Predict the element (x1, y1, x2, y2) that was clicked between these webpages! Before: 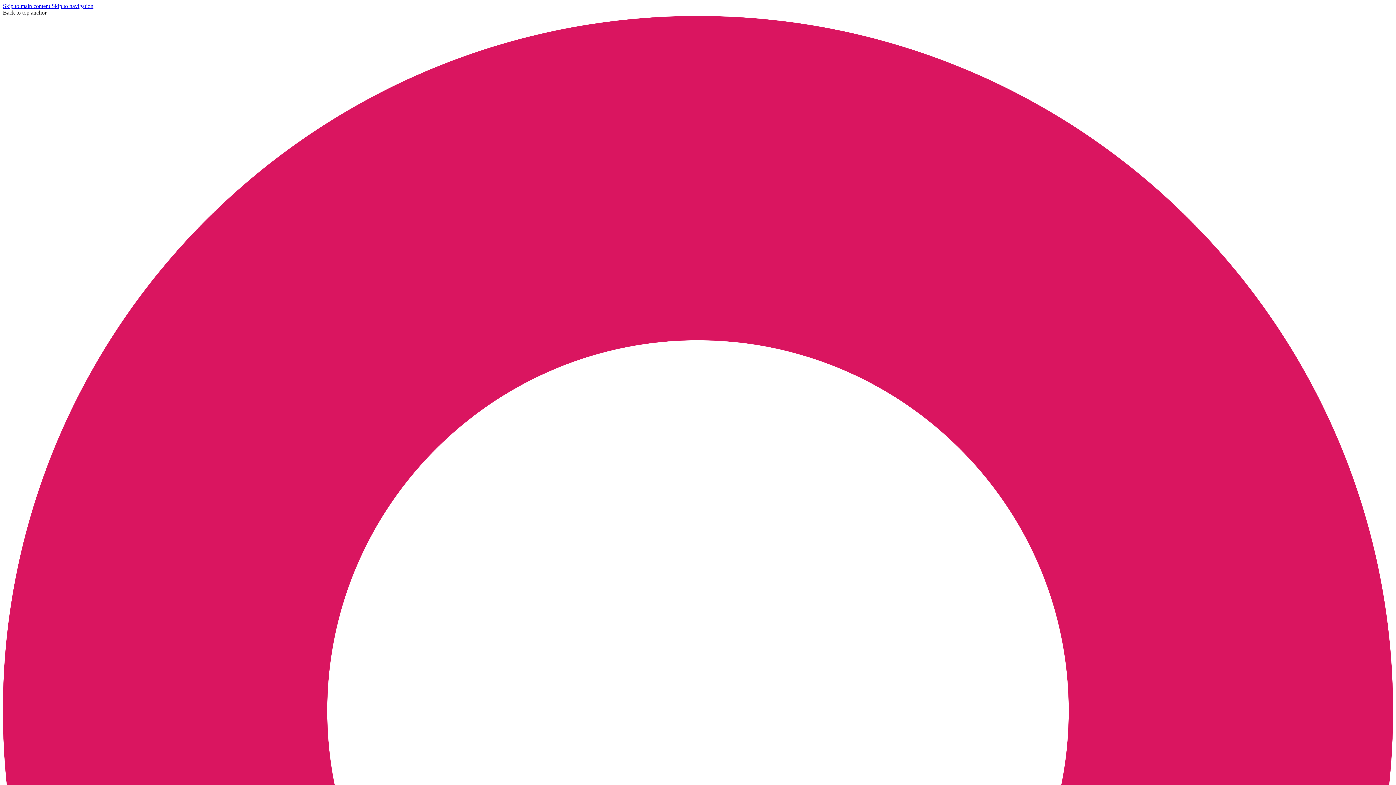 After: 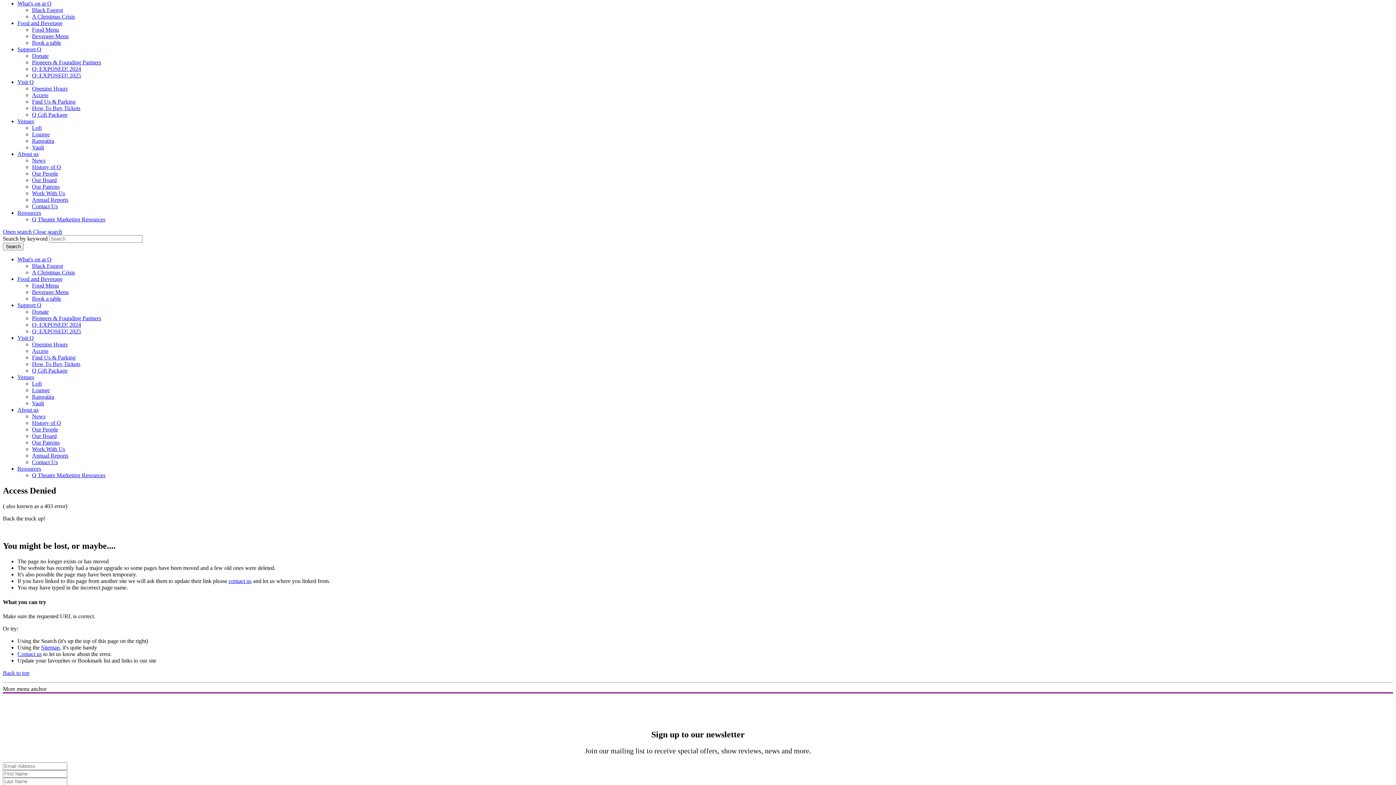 Action: bbox: (51, 2, 93, 9) label: Skip to navigation